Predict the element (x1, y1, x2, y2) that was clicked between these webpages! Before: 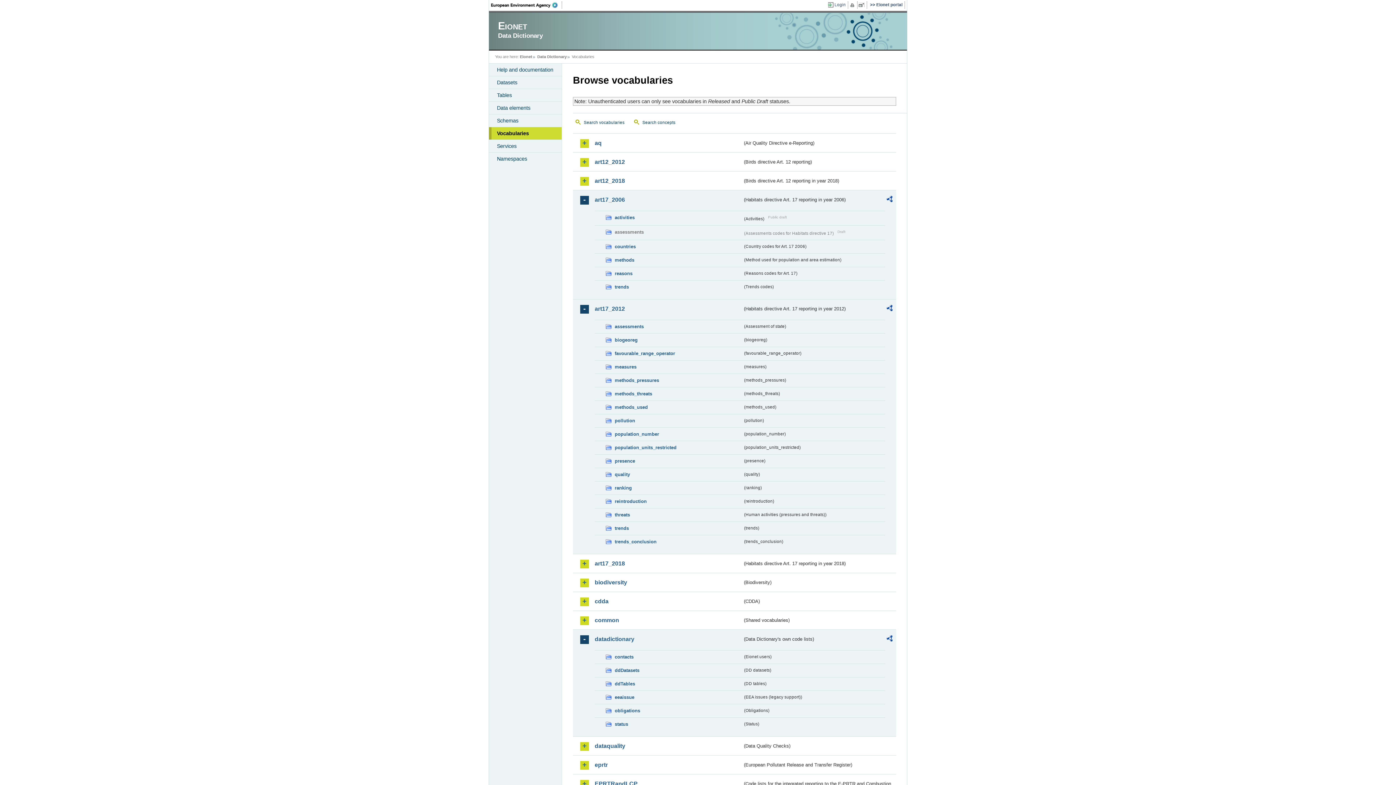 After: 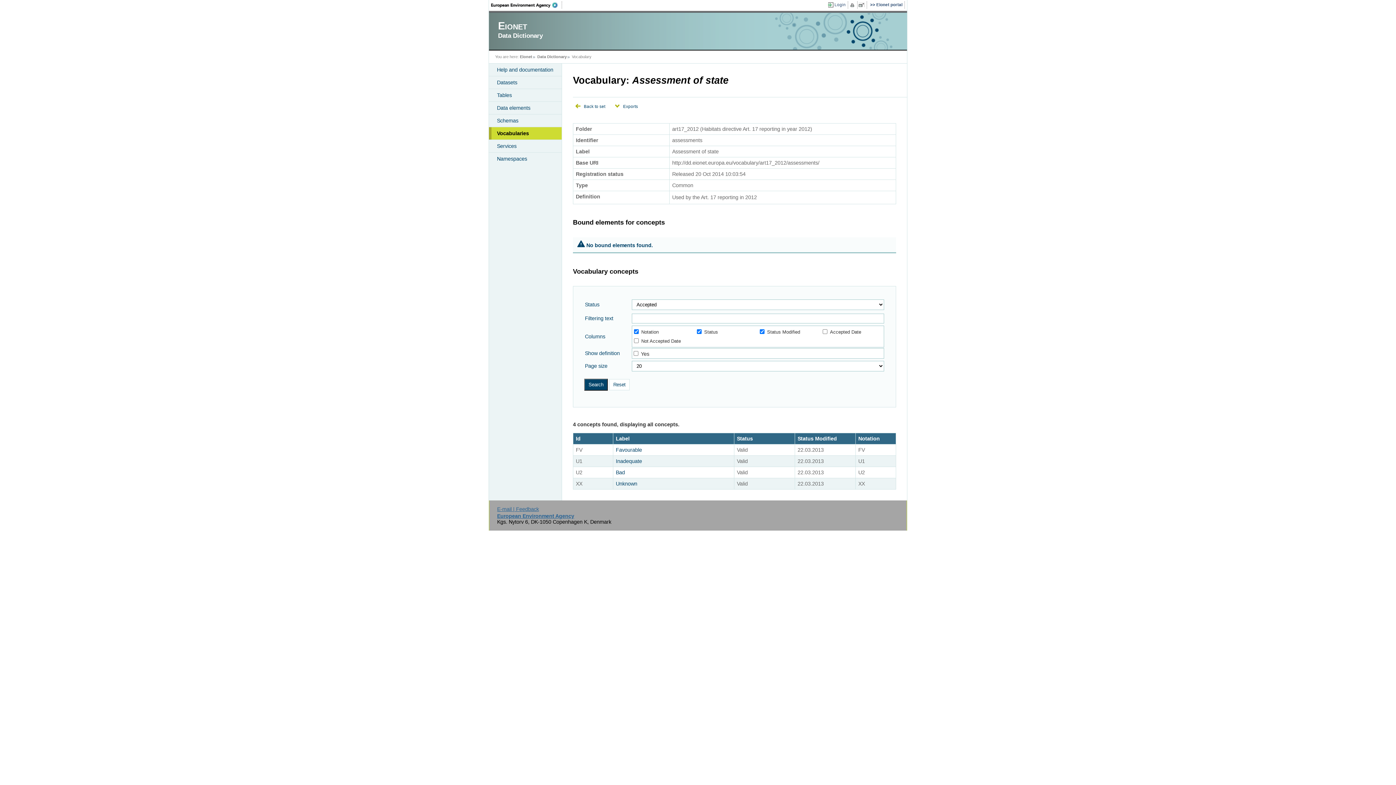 Action: bbox: (605, 322, 742, 330) label: assessments